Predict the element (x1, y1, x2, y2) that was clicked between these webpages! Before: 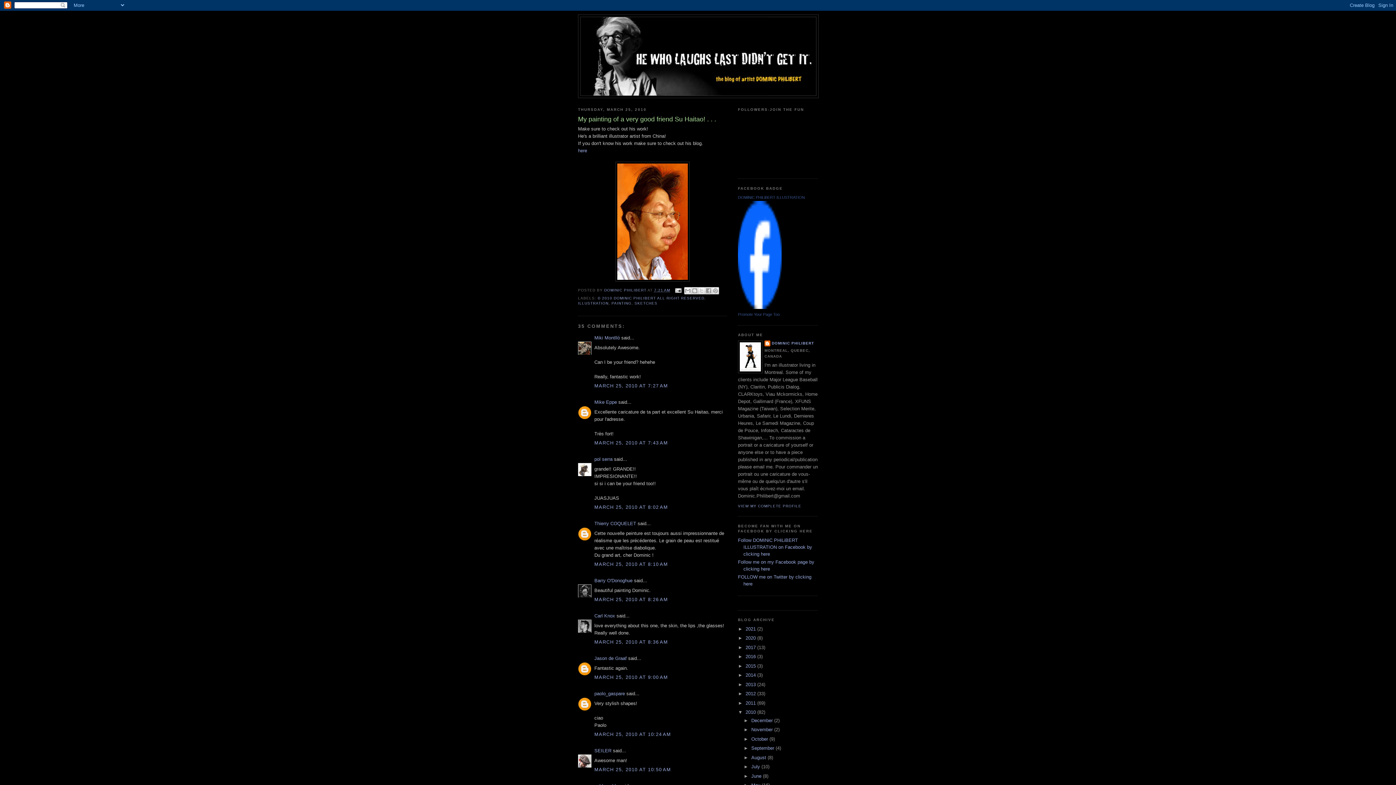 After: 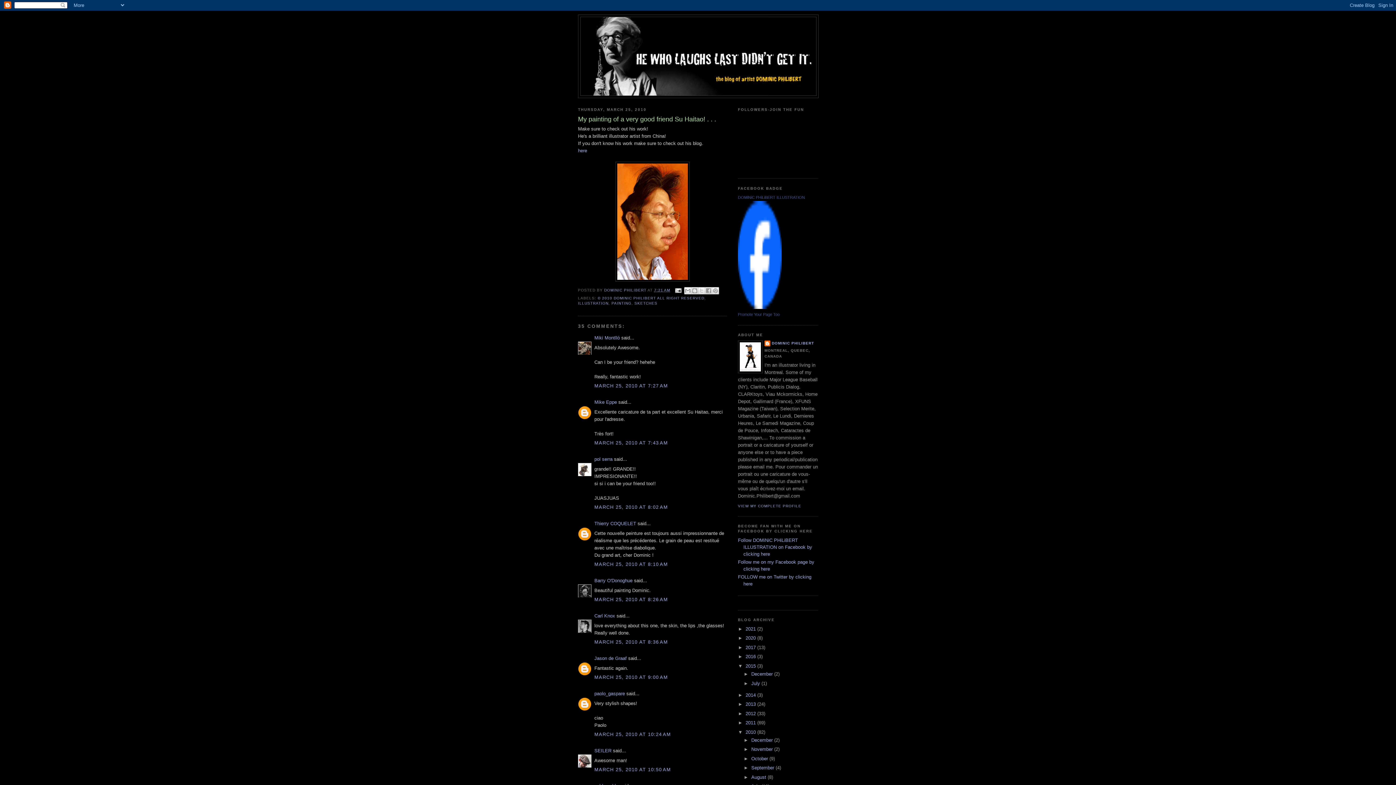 Action: label: ►   bbox: (738, 663, 745, 669)